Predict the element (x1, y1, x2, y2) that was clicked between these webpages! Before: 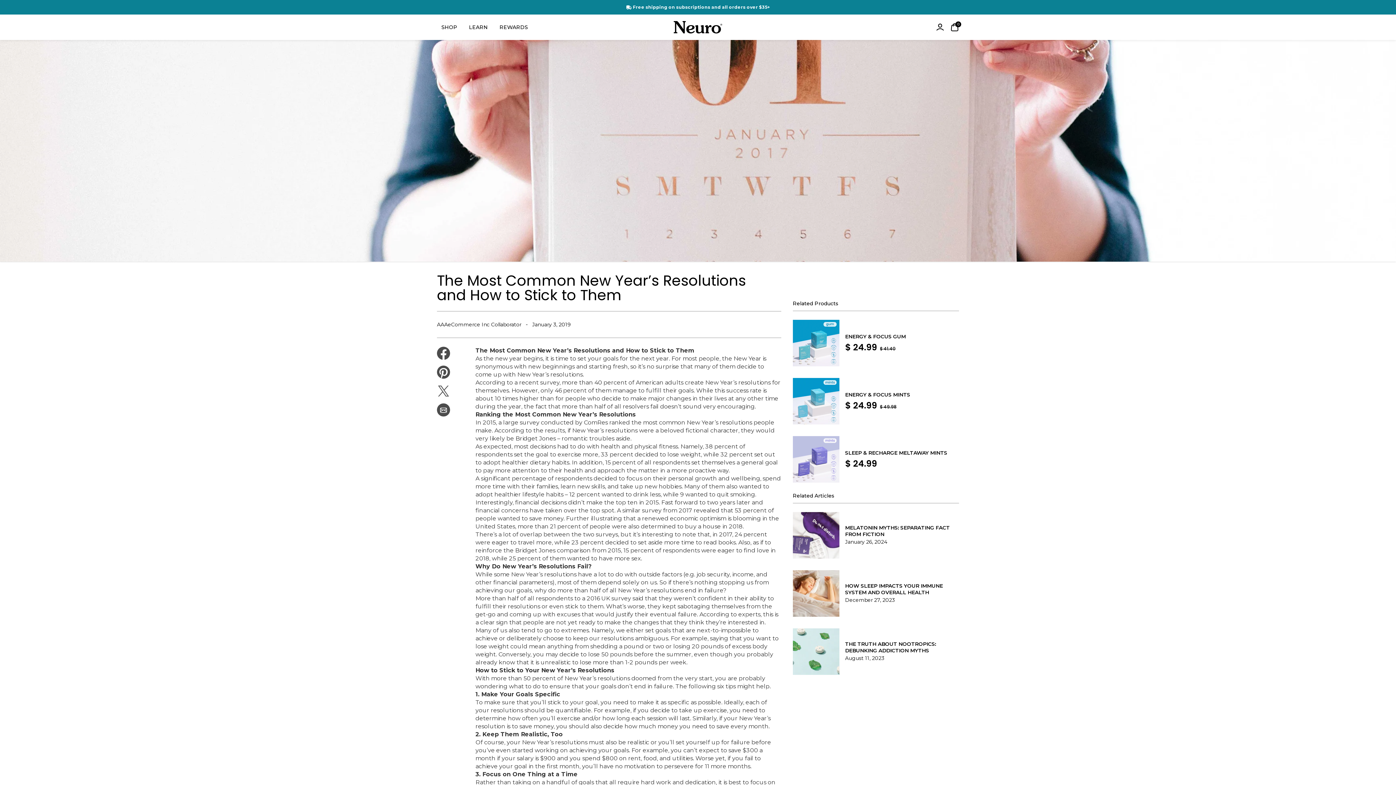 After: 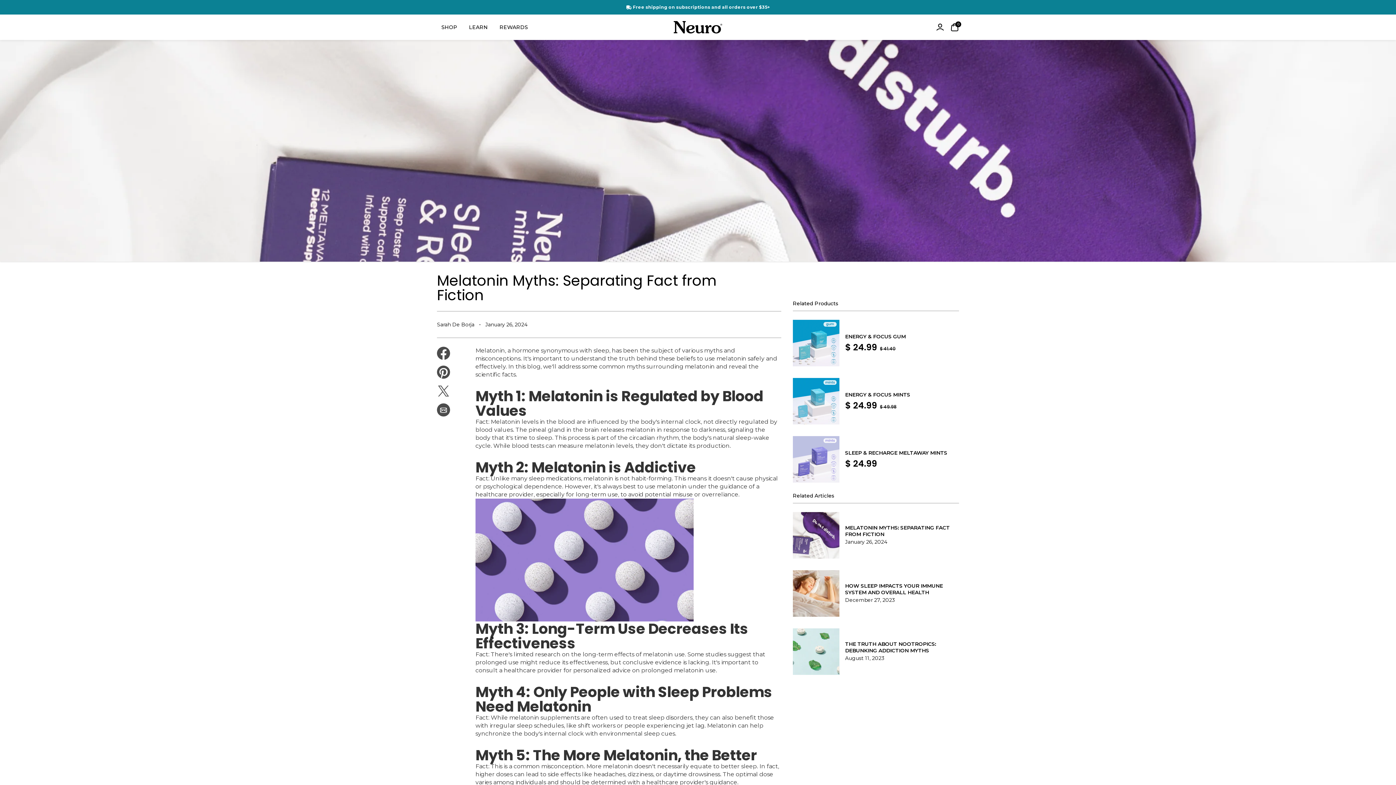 Action: bbox: (792, 512, 839, 558)